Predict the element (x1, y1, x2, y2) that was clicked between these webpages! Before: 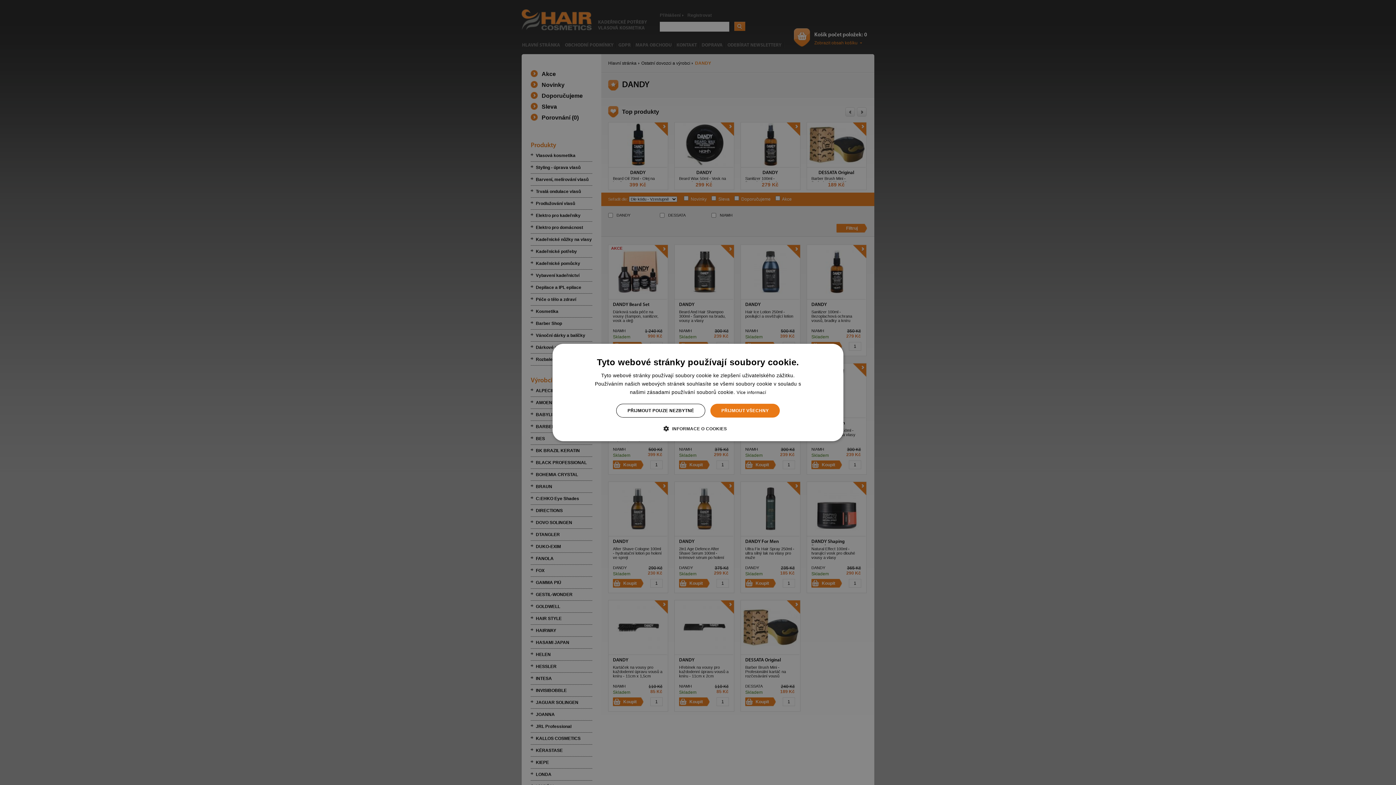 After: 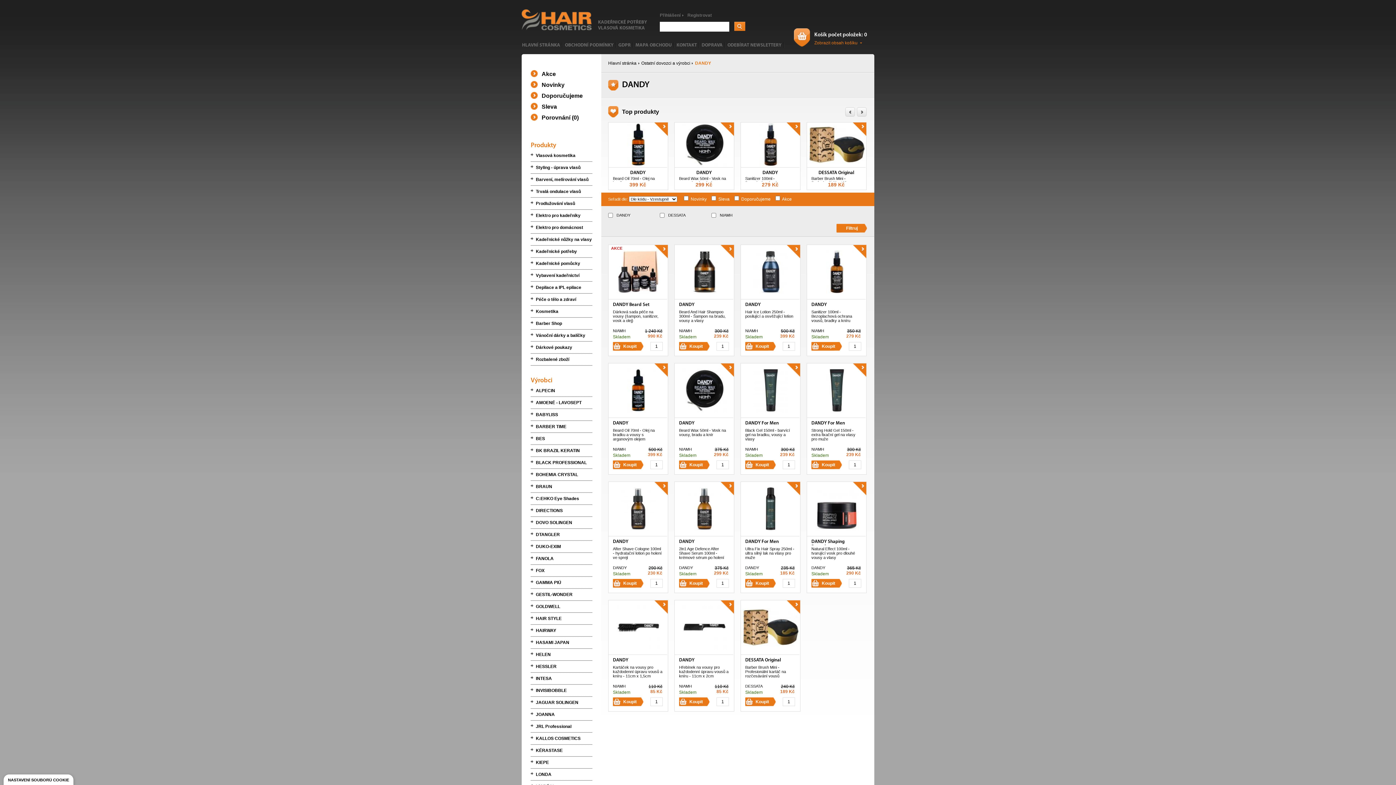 Action: label: PŘIJMOUT VŠECHNY bbox: (710, 404, 779, 417)